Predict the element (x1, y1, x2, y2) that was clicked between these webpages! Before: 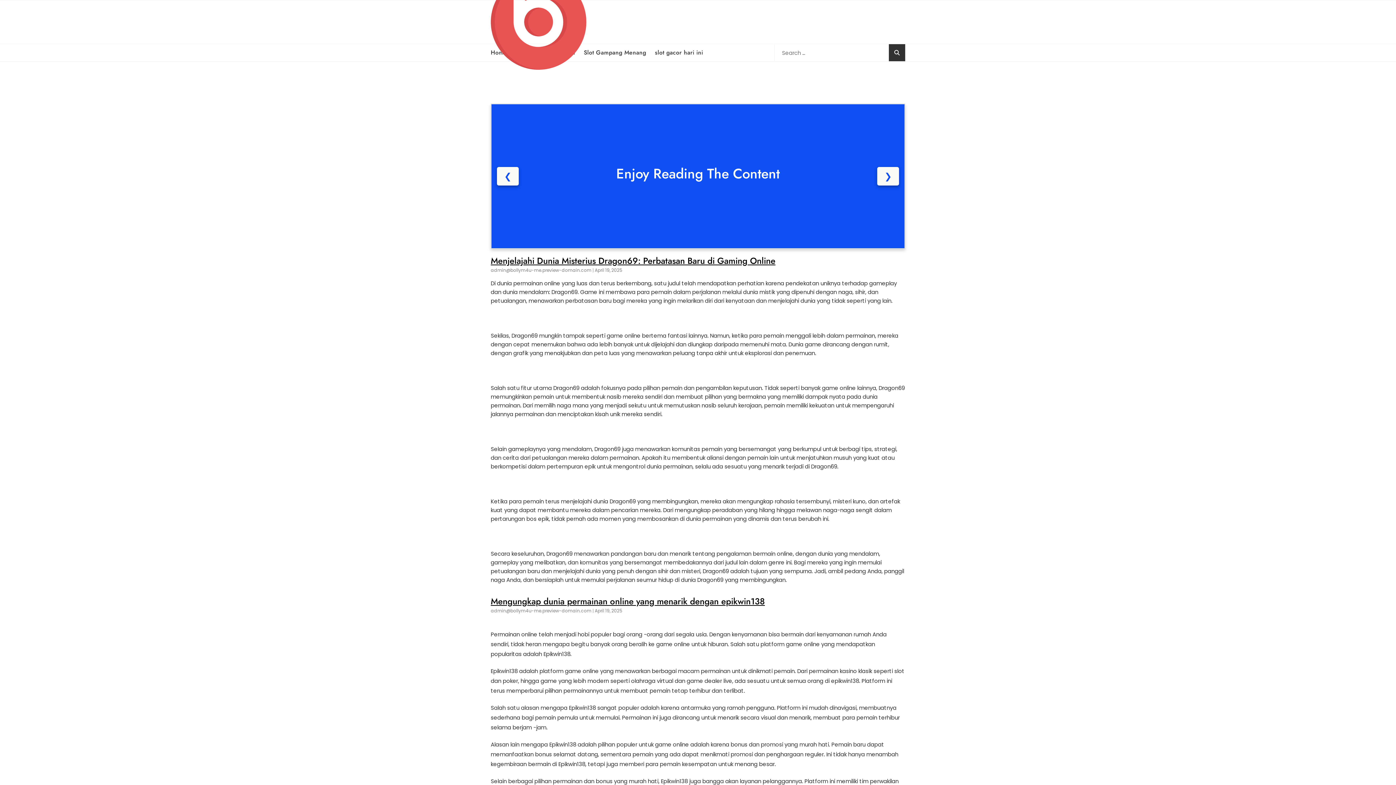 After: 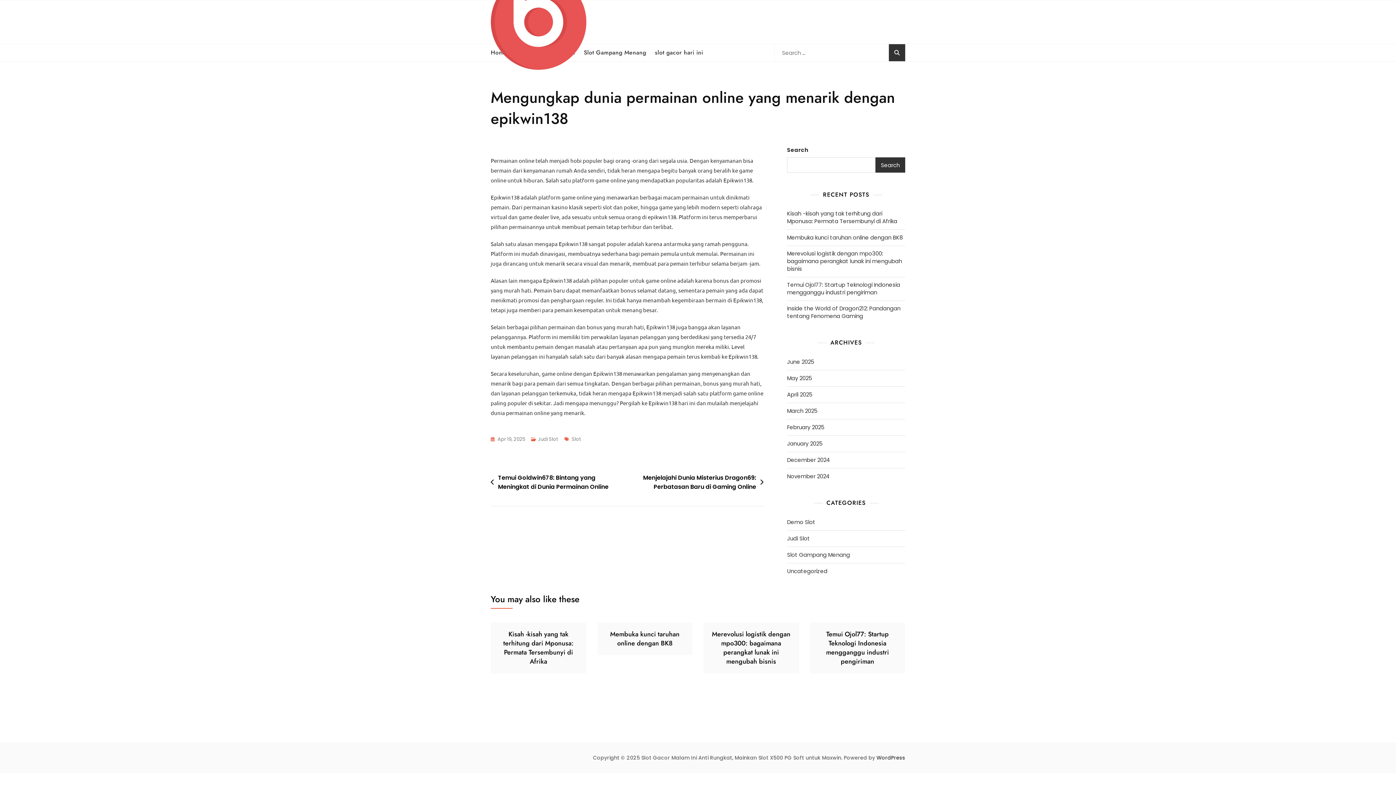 Action: bbox: (490, 595, 765, 608) label: Mengungkap dunia permainan online yang menarik dengan epikwin138